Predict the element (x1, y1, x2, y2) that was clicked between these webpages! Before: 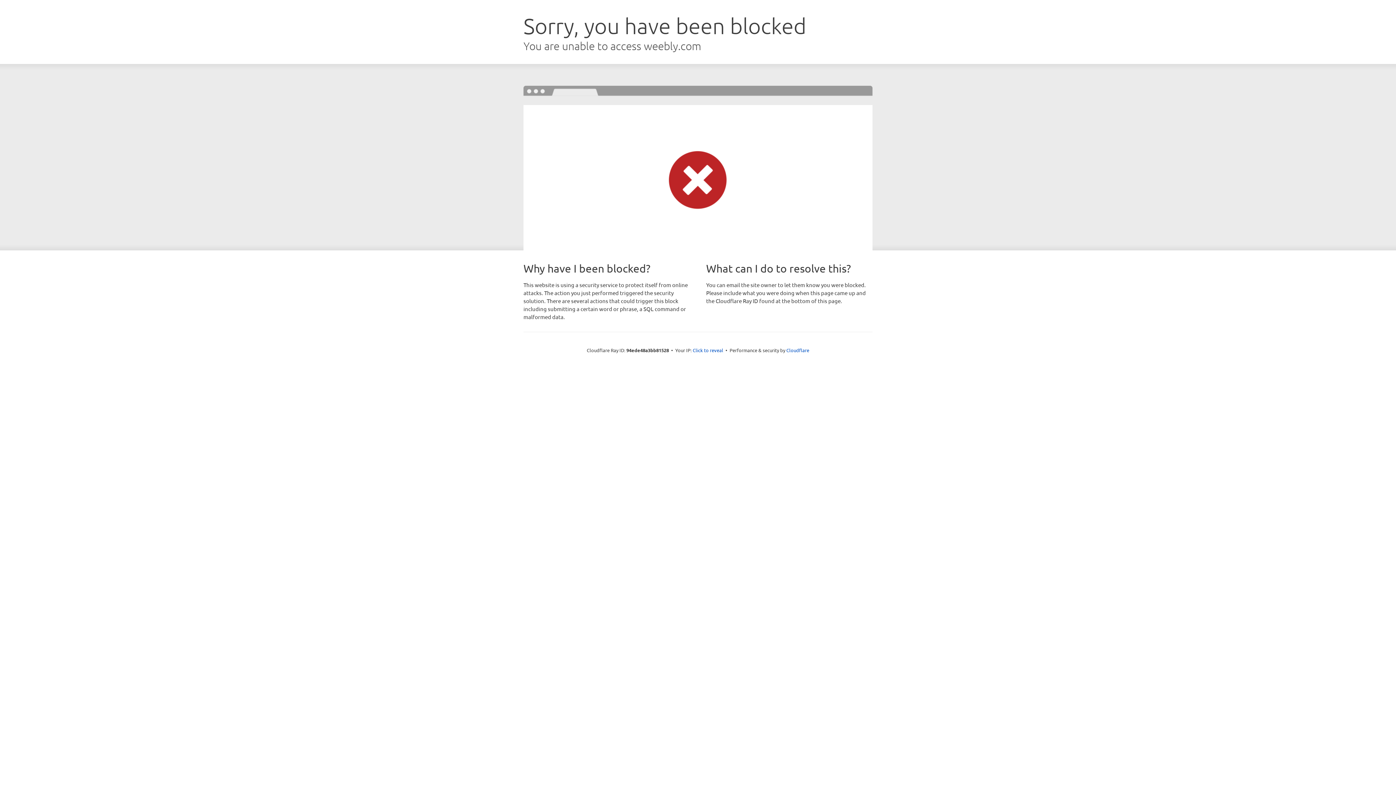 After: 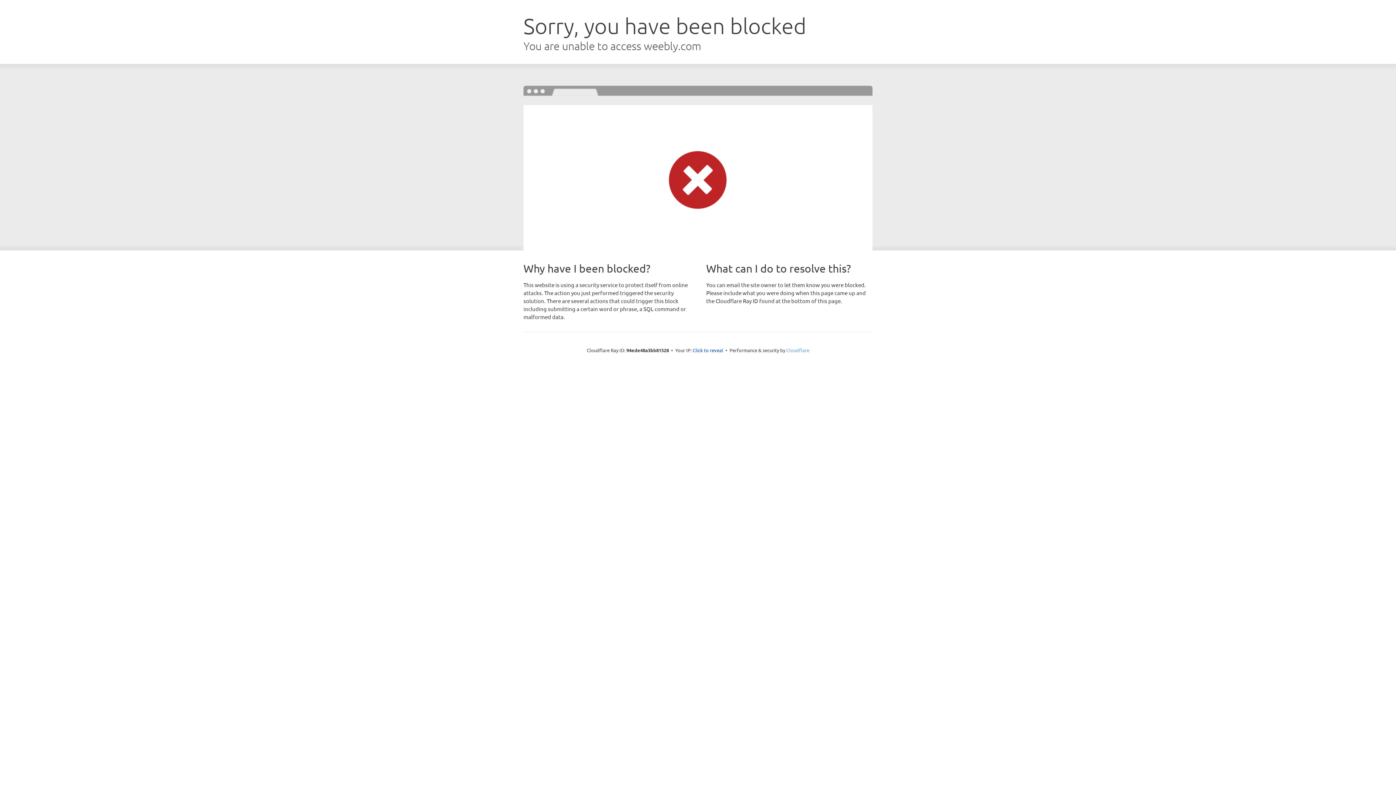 Action: bbox: (786, 347, 809, 353) label: Cloudflare